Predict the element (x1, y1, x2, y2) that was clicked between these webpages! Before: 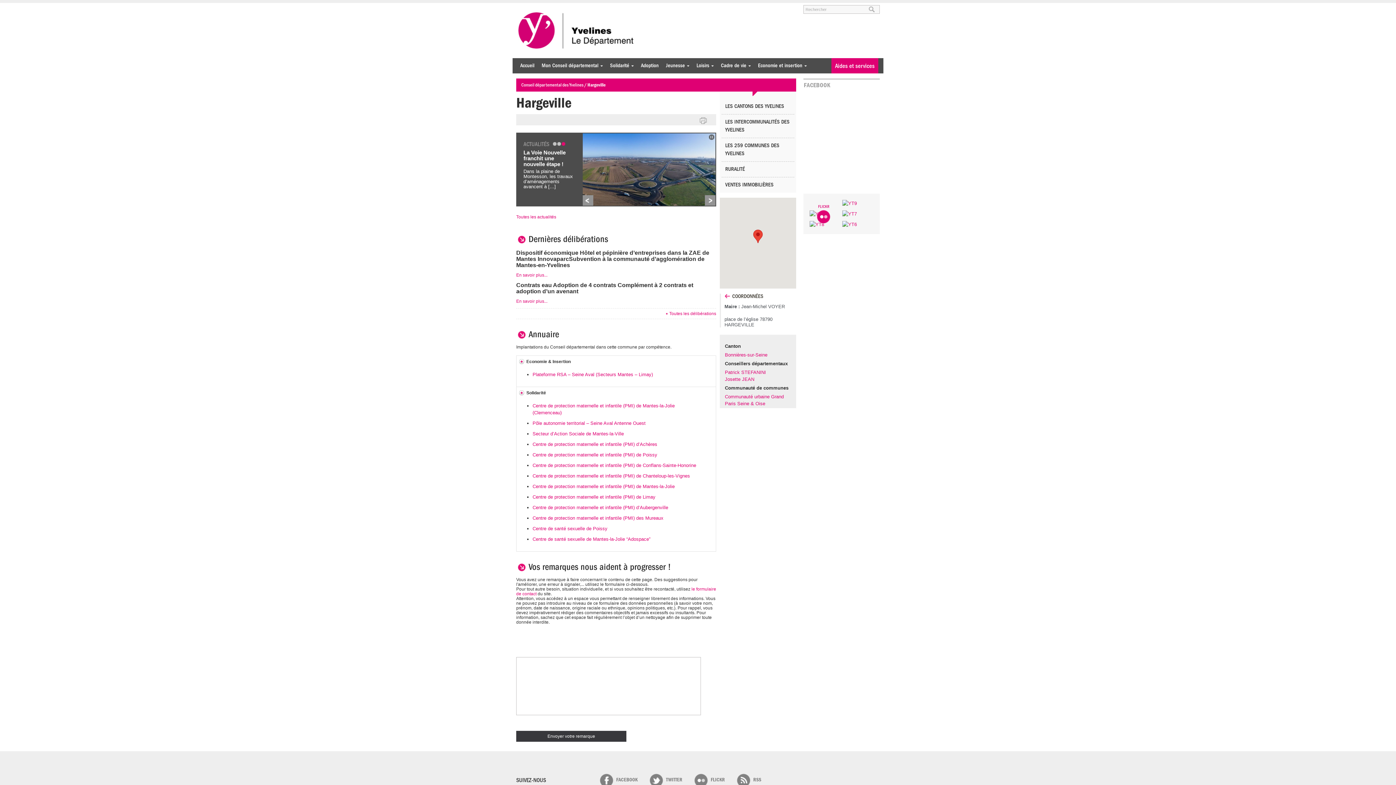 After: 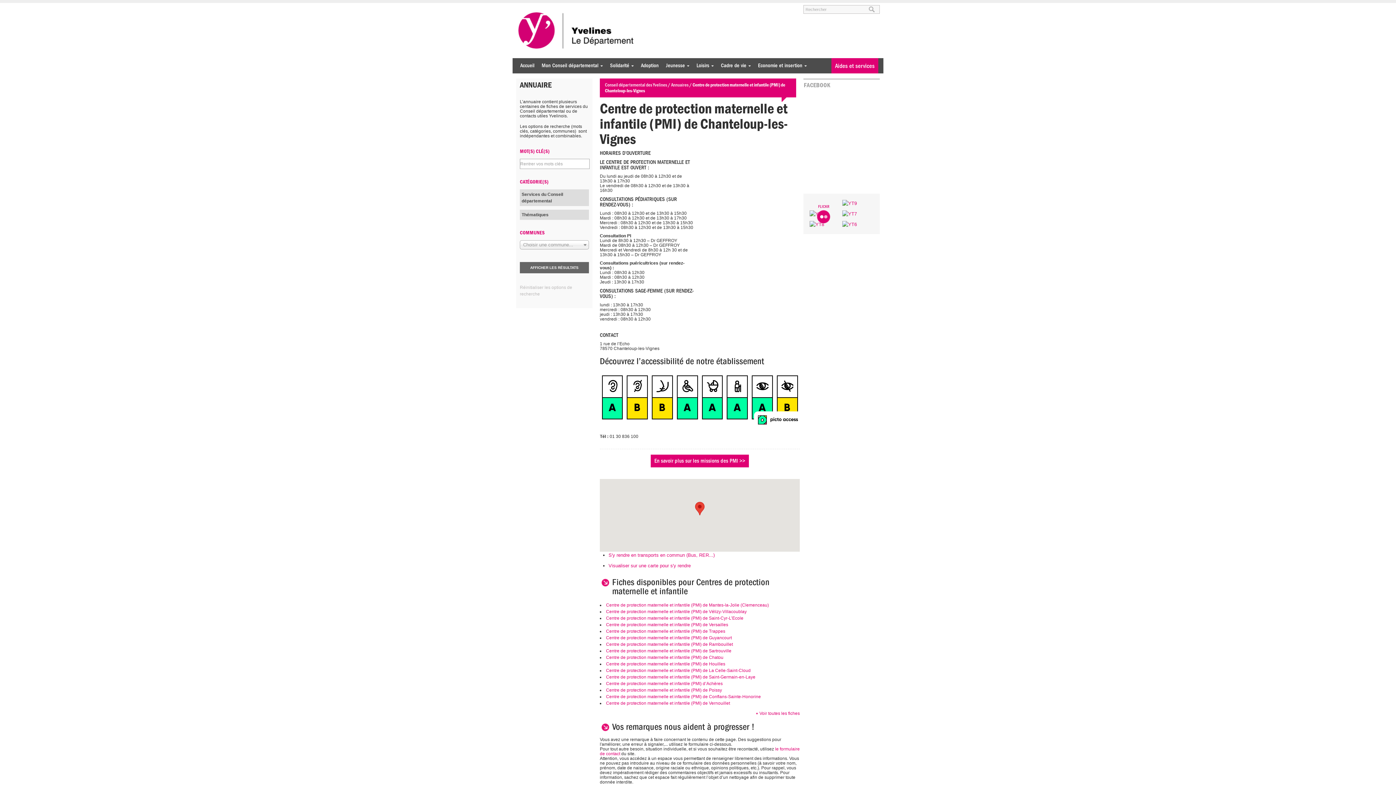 Action: label: Centre de protection maternelle et infantile (PMI) de Chanteloup-les-Vignes bbox: (532, 473, 690, 478)